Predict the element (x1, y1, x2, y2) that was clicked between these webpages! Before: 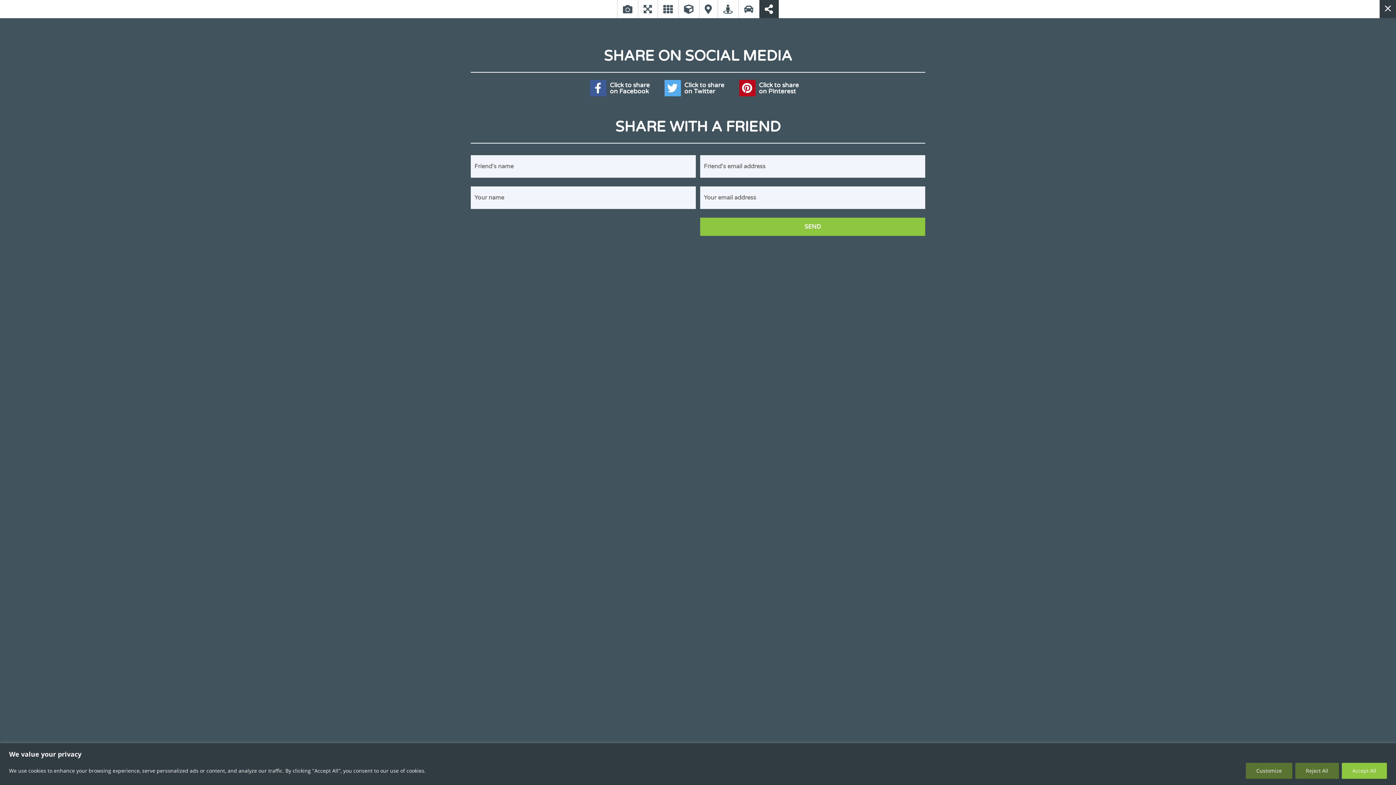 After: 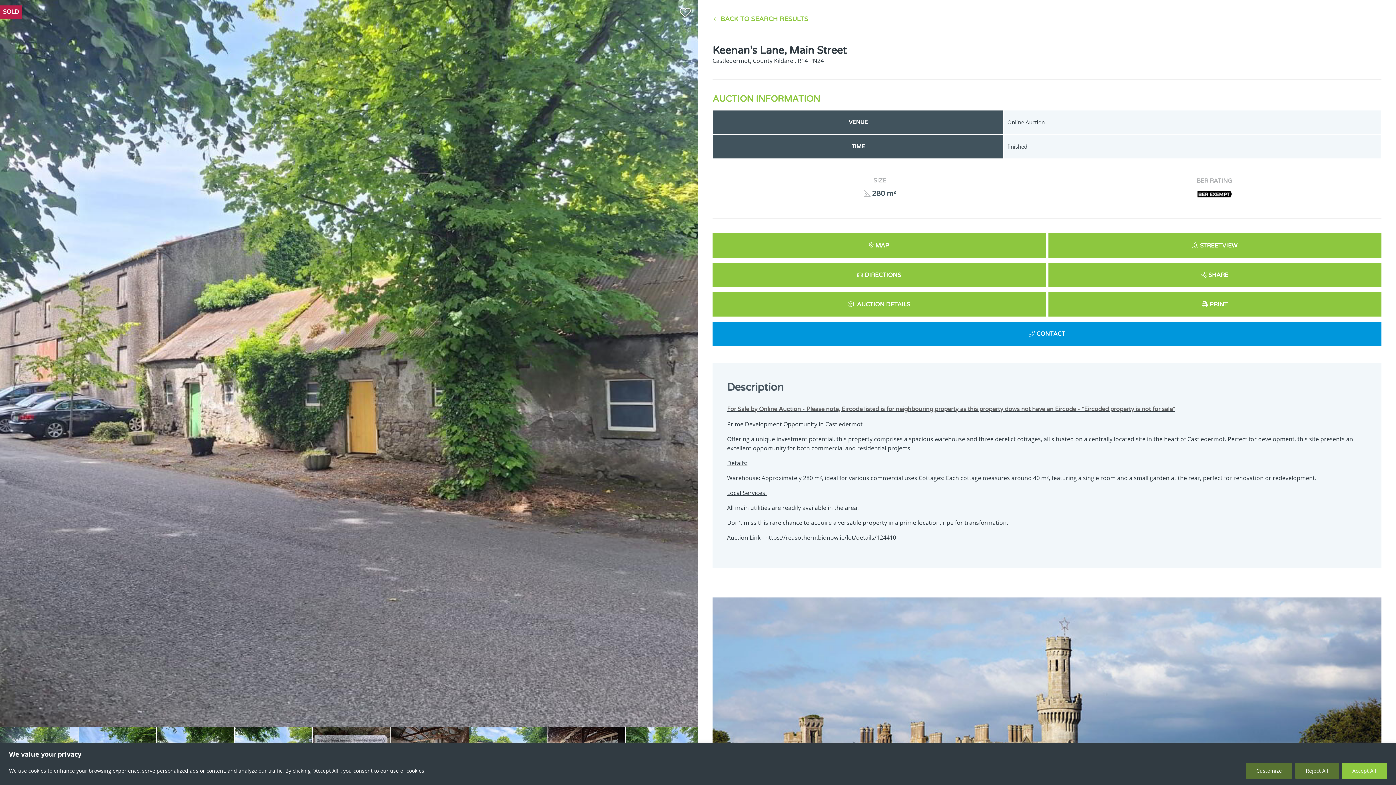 Action: bbox: (1380, 0, 1396, 18)